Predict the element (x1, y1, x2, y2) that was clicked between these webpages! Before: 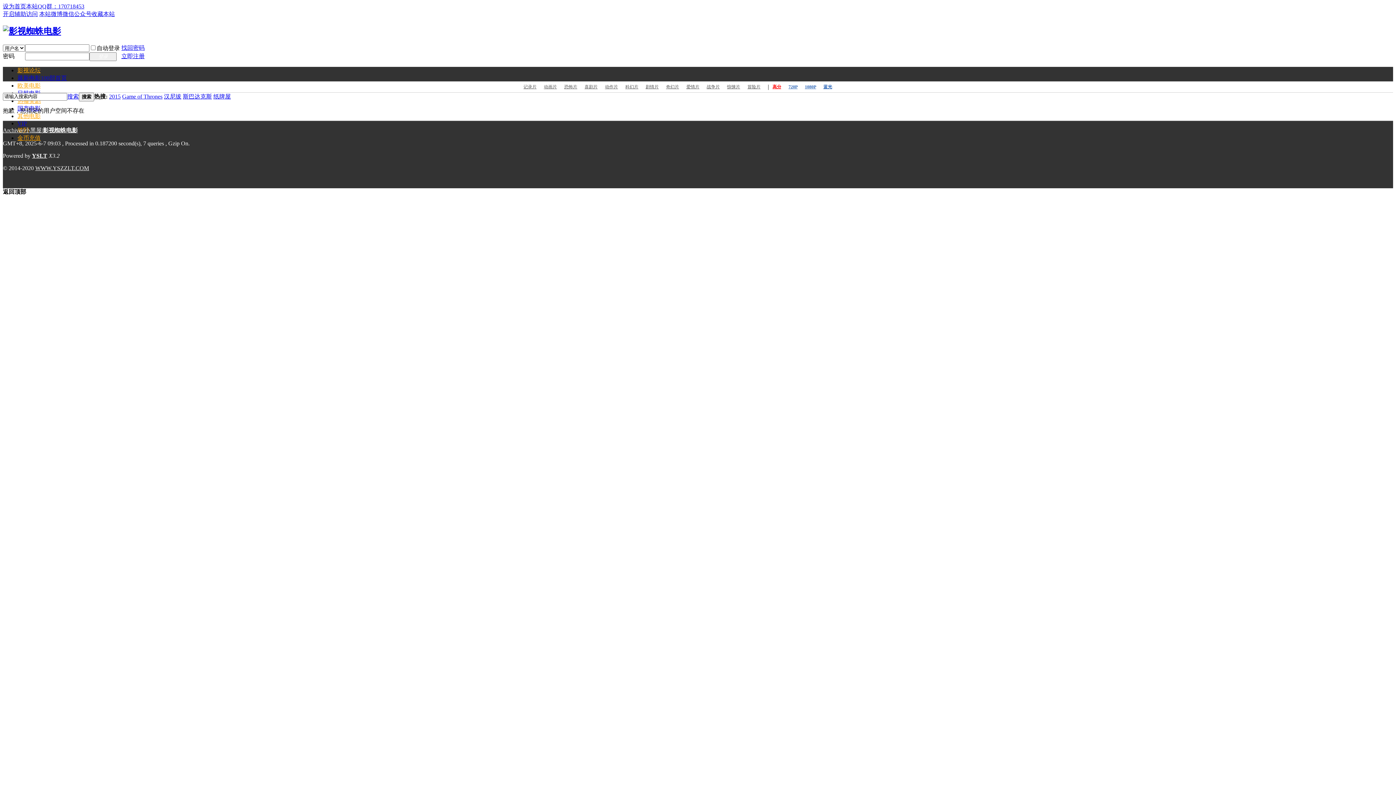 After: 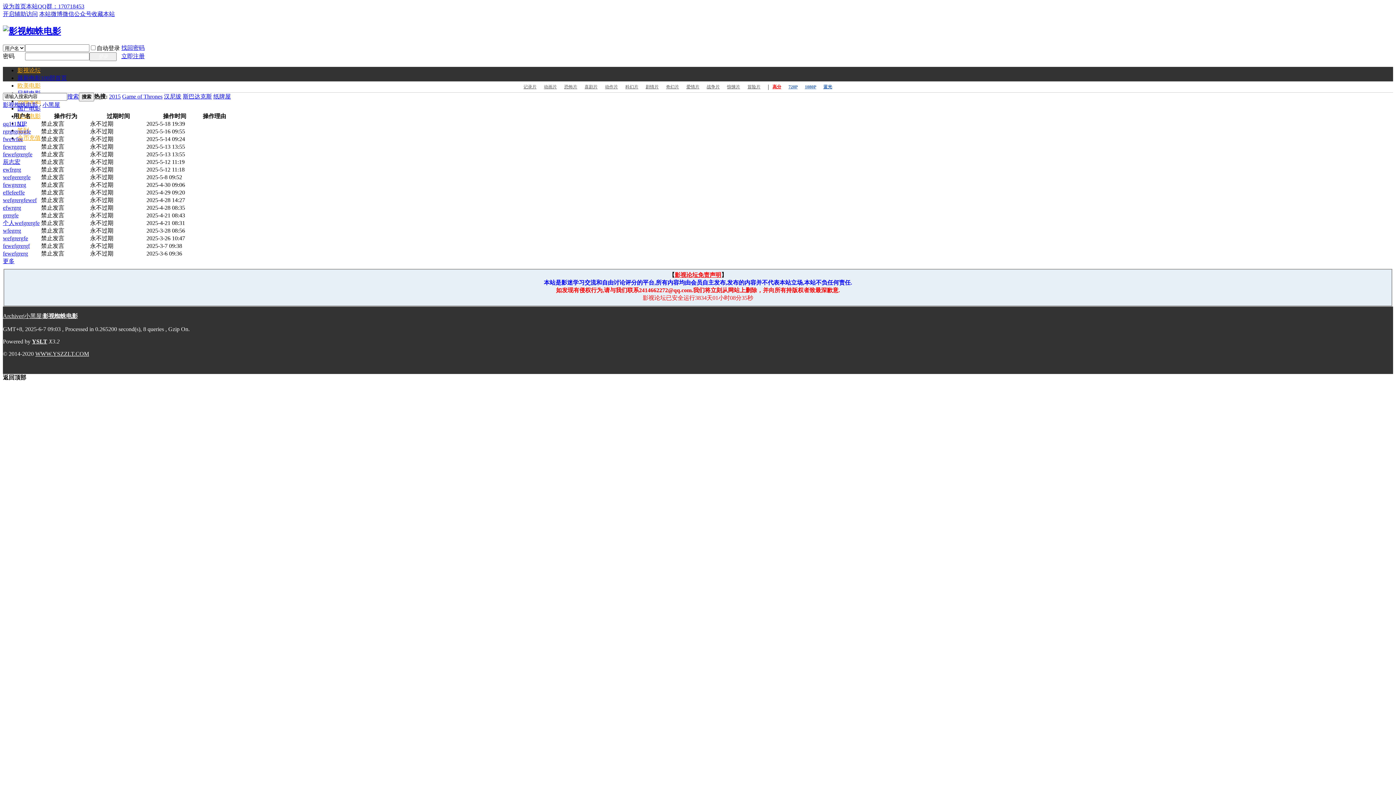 Action: label: 小黑屋 bbox: (24, 127, 41, 133)